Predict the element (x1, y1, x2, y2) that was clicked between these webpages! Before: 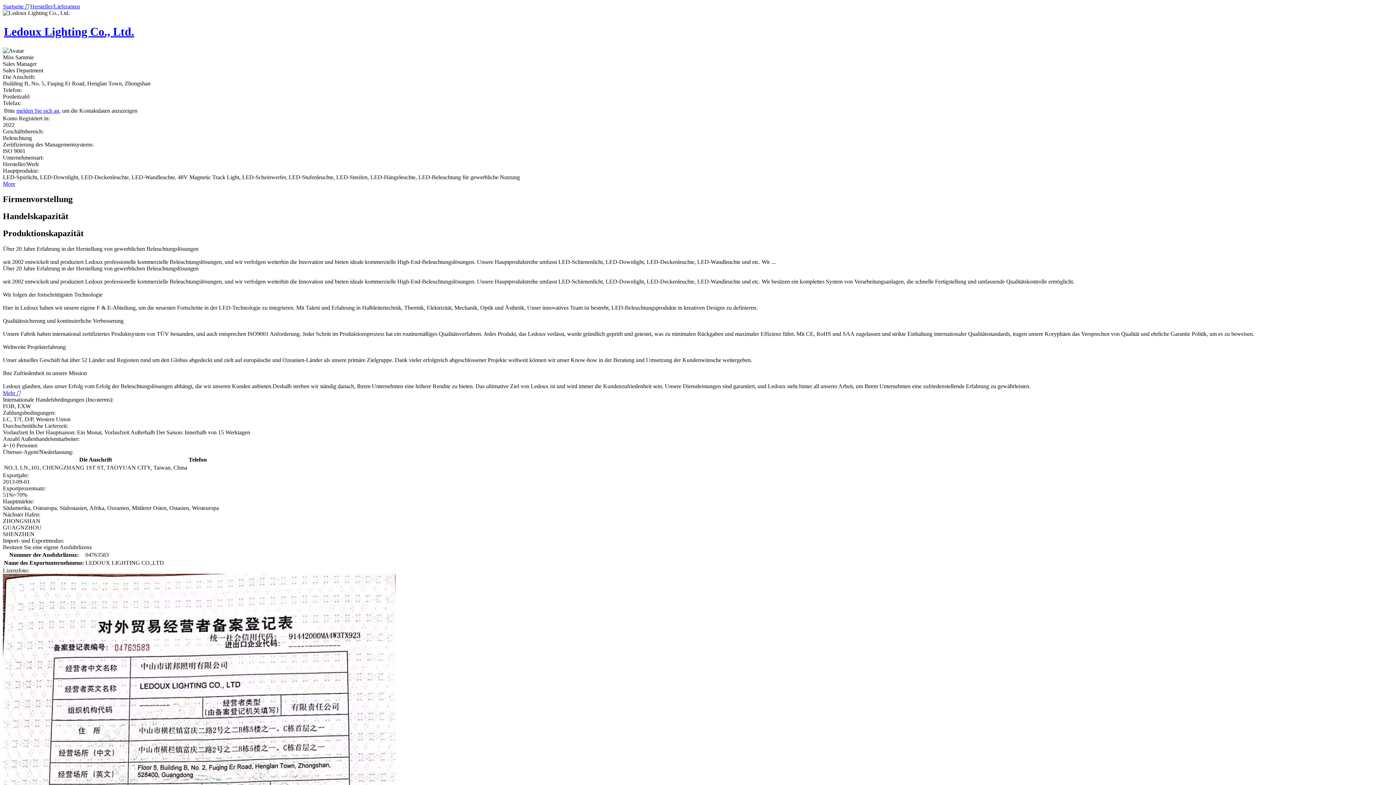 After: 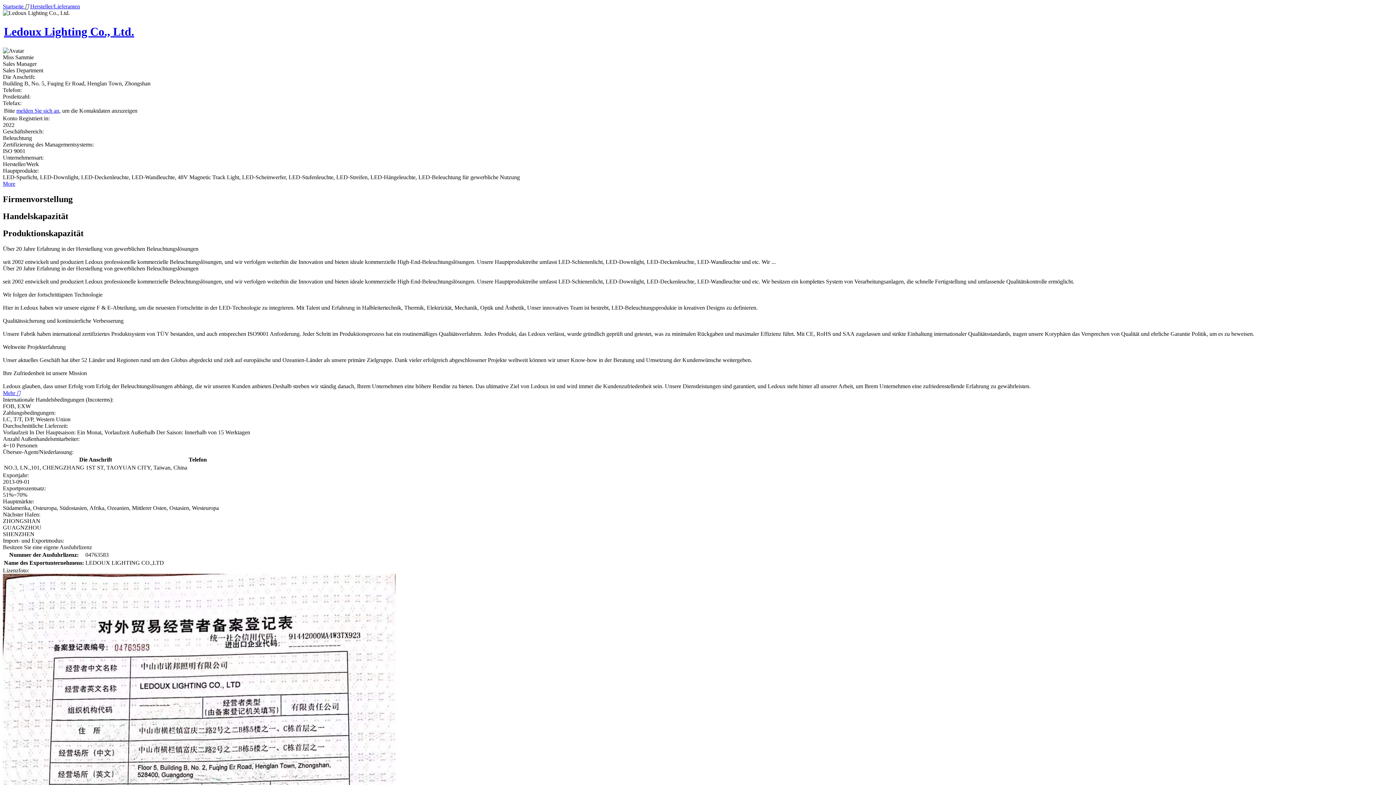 Action: bbox: (2, 180, 15, 186) label: More